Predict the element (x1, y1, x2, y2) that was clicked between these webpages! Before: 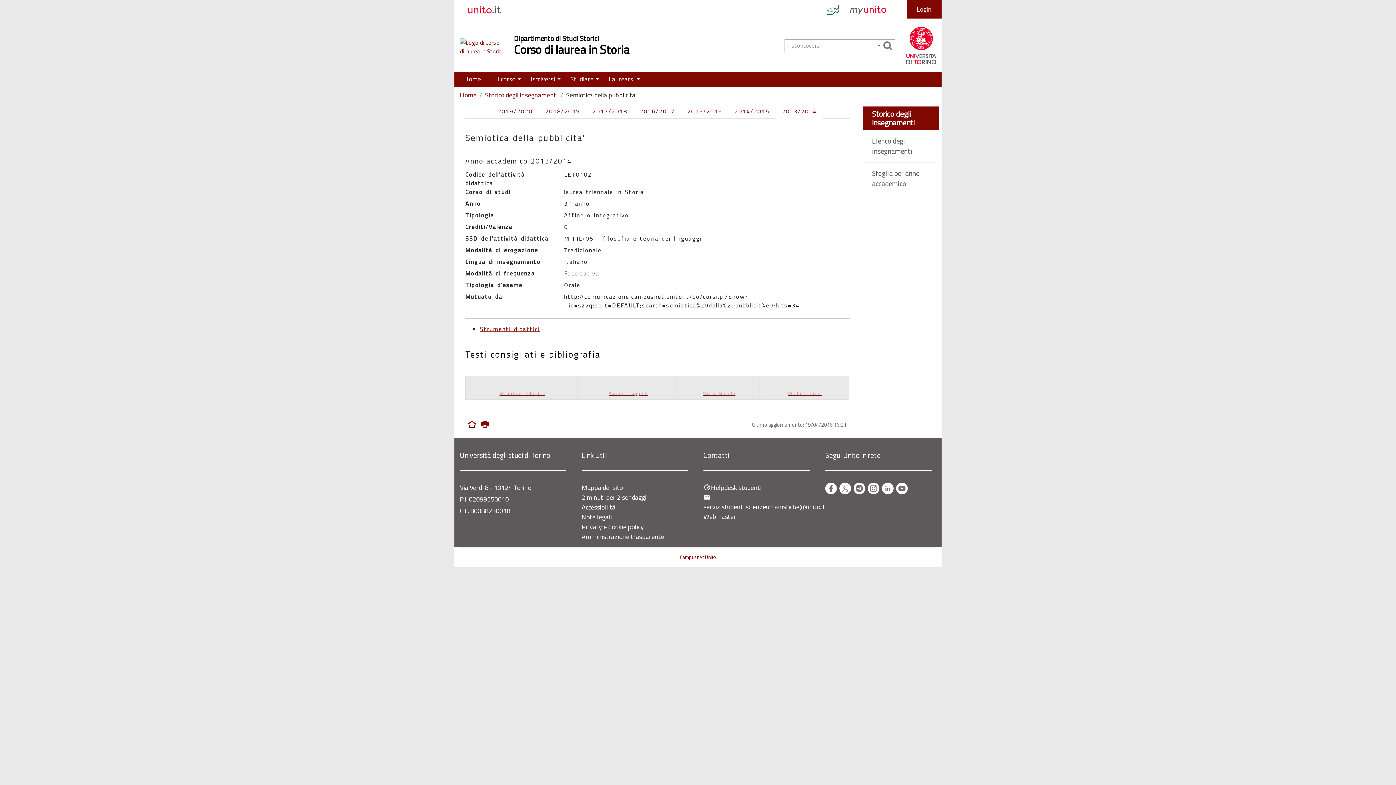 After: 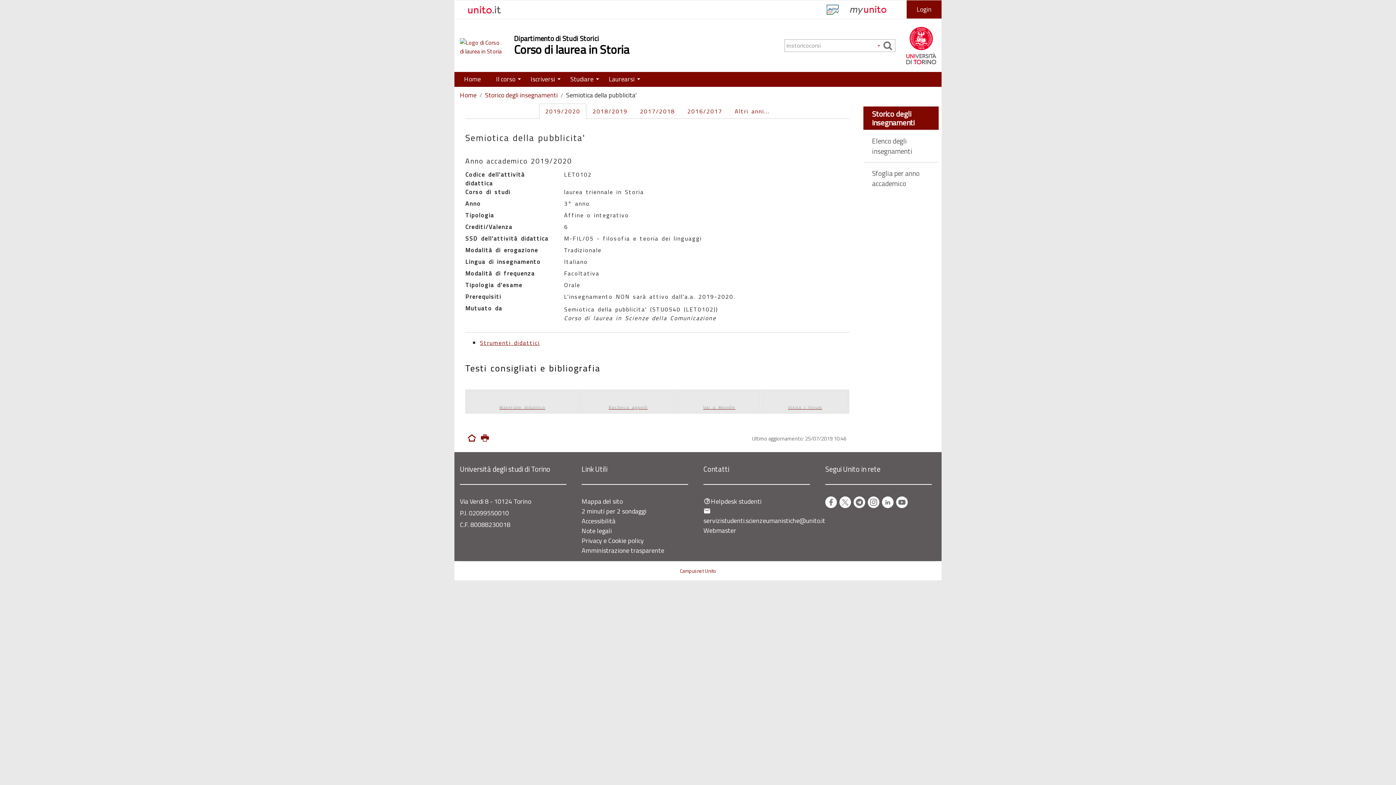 Action: bbox: (491, 103, 539, 118) label: 2019/2020